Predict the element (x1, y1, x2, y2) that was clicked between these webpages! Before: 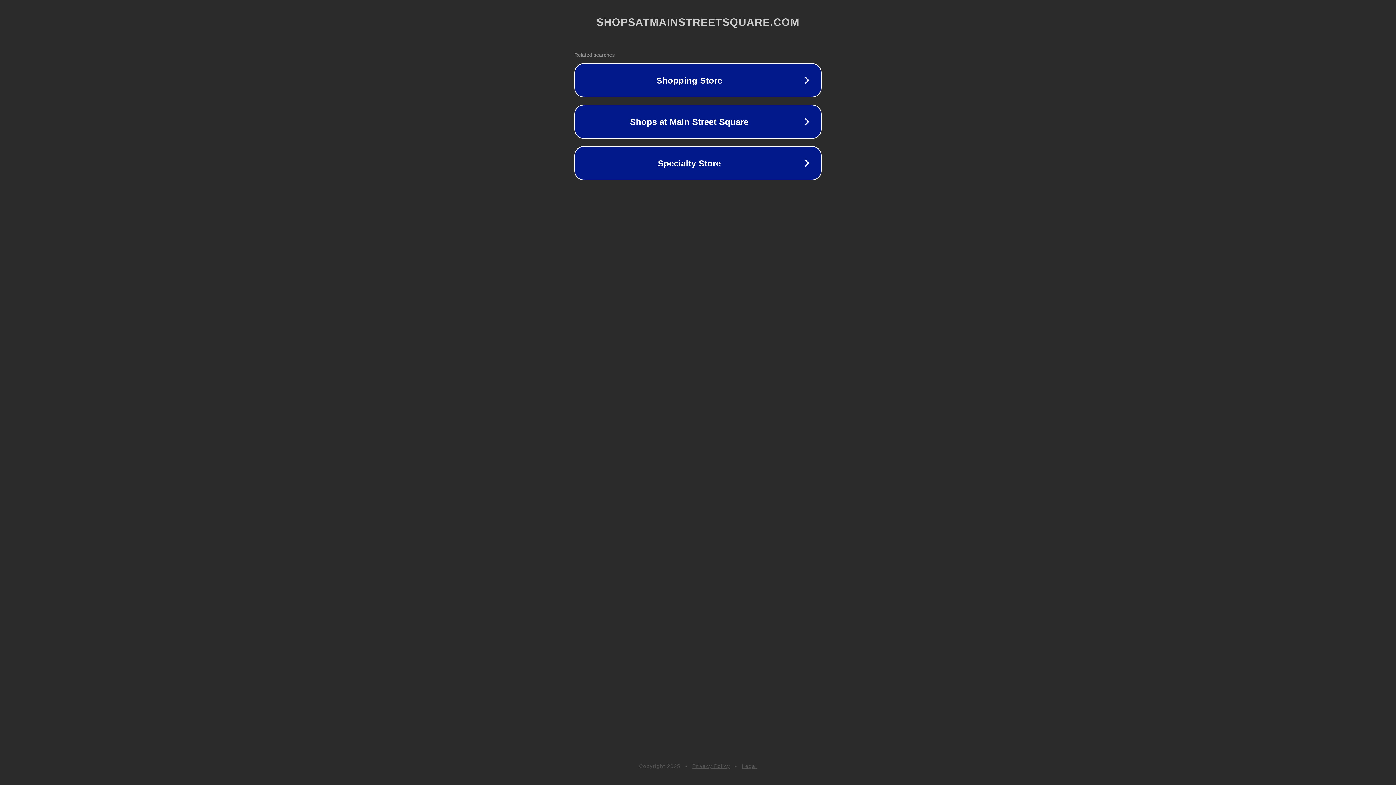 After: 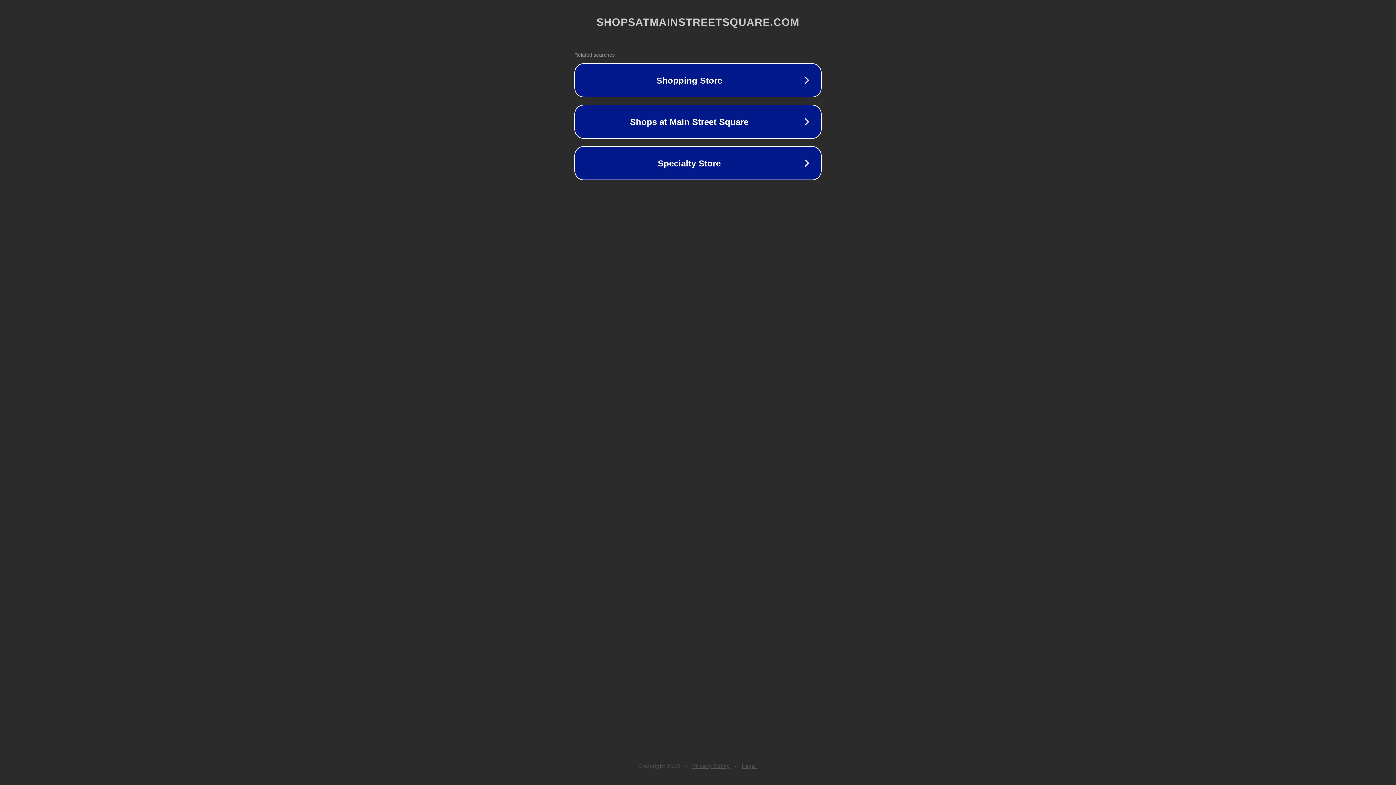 Action: label: Legal bbox: (742, 763, 757, 769)